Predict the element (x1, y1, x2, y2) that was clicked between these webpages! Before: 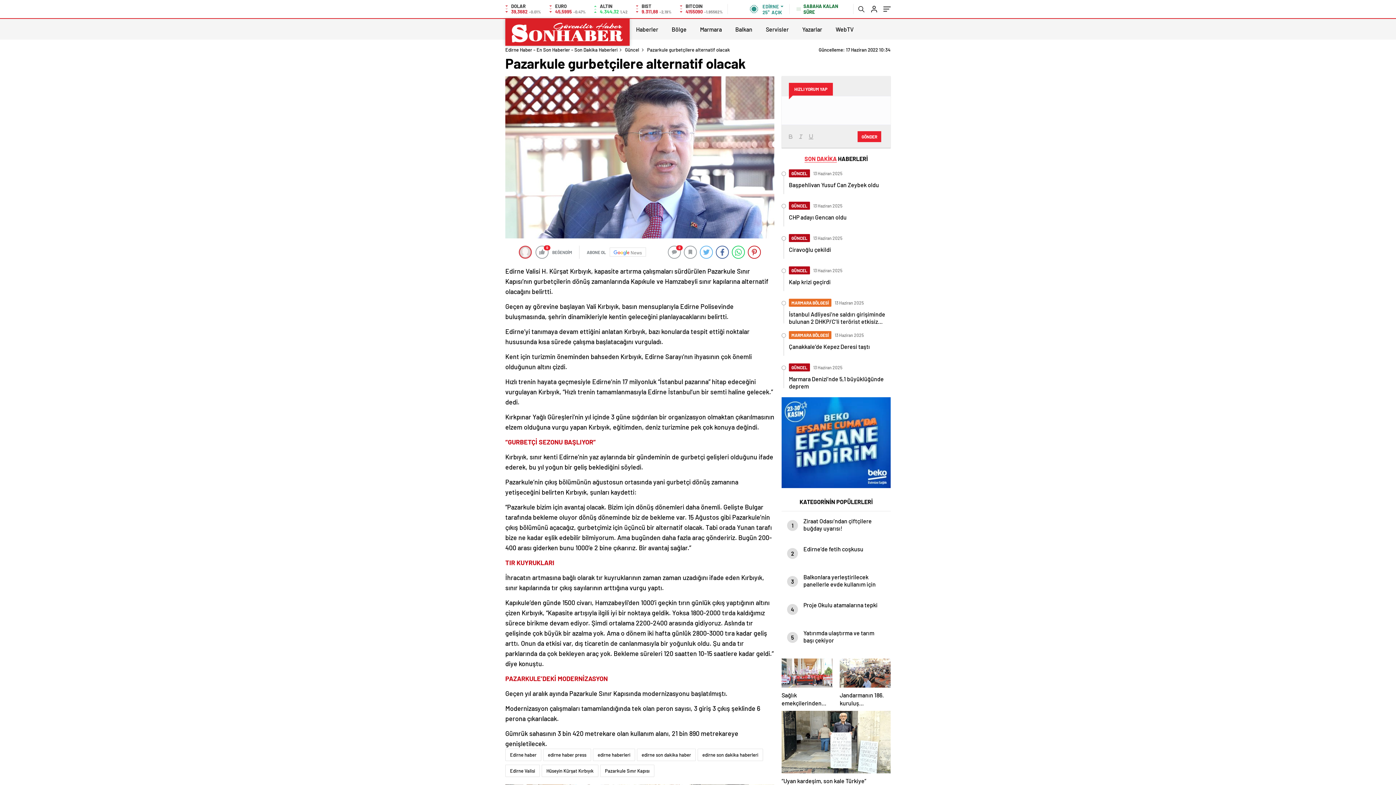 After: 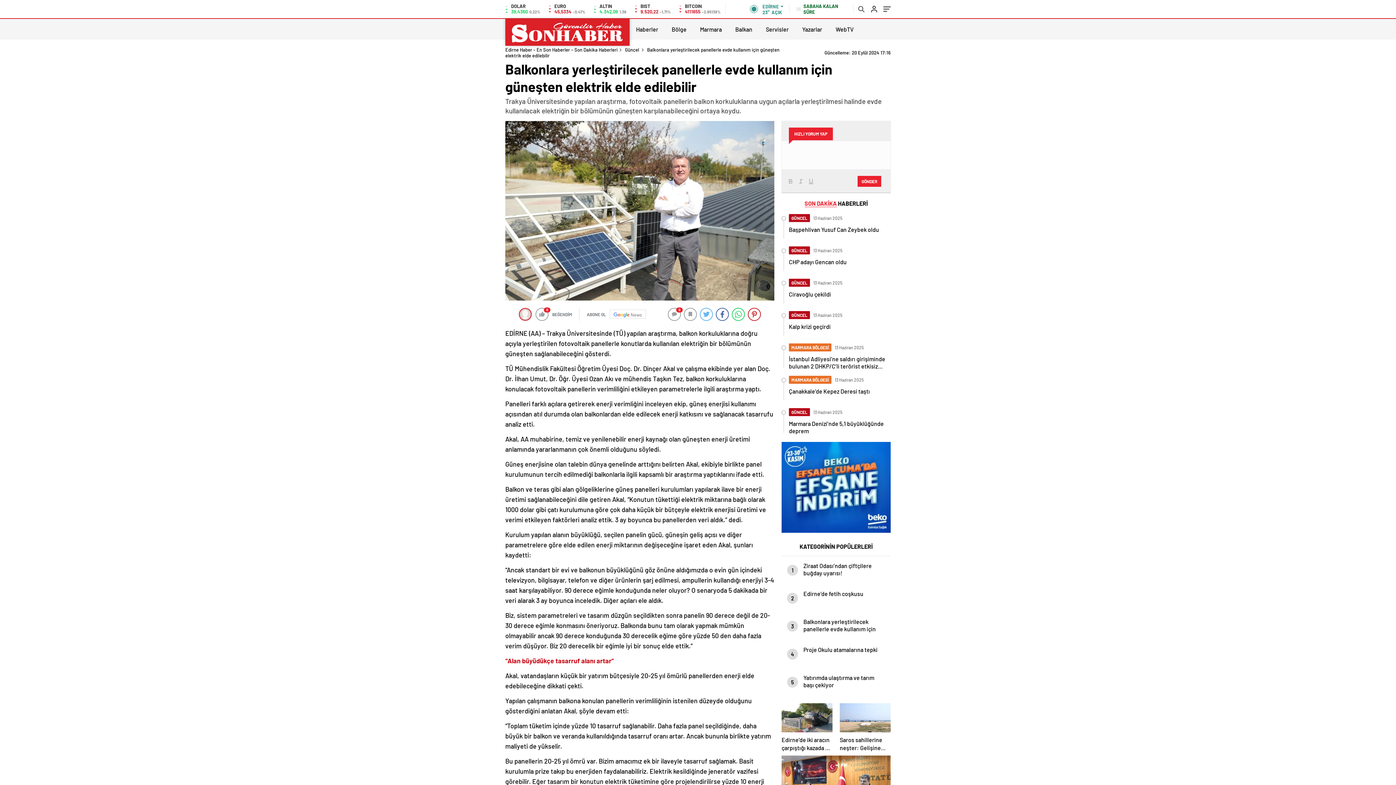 Action: bbox: (781, 567, 890, 595) label: 3
Balkonlara yerleştirilecek panellerle evde kullanım için güneşten elektrik elde edilebilir